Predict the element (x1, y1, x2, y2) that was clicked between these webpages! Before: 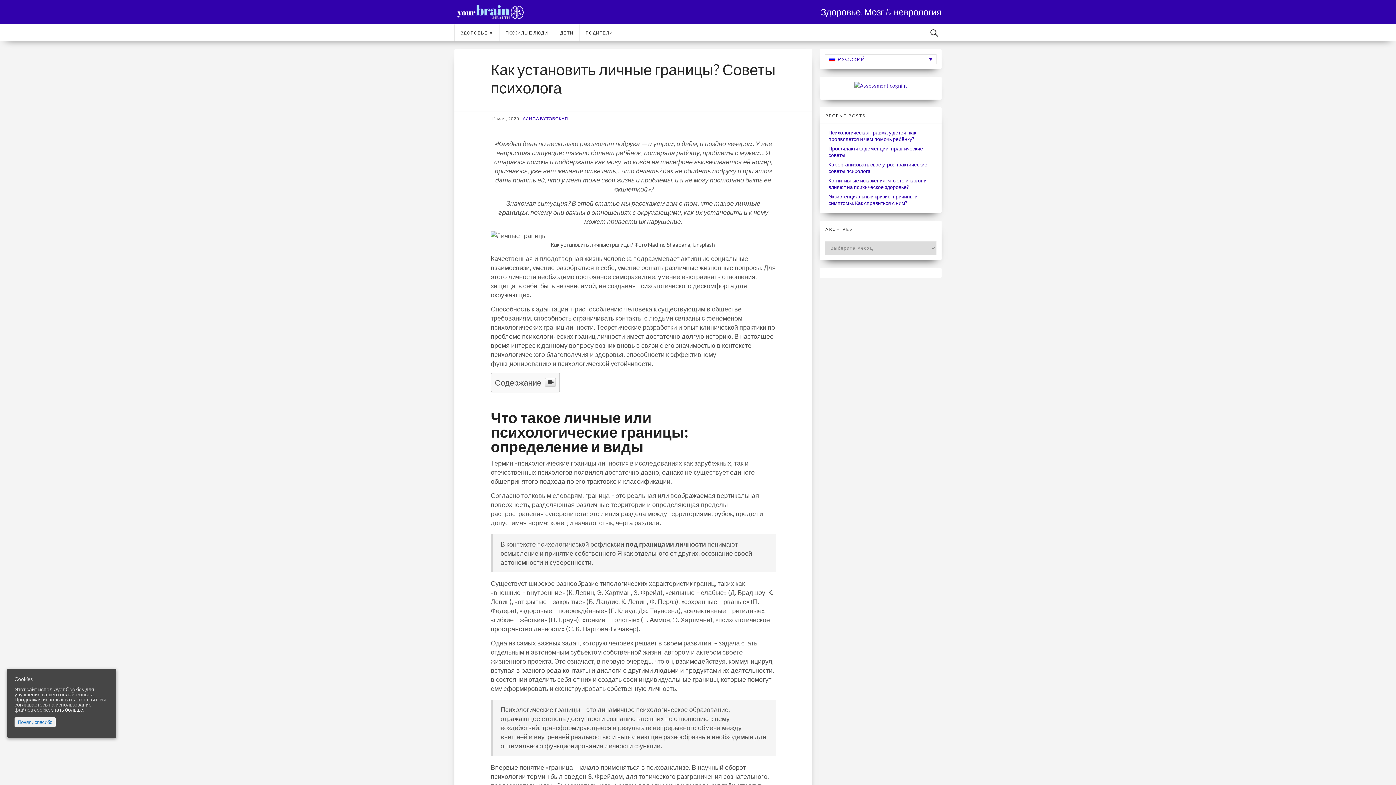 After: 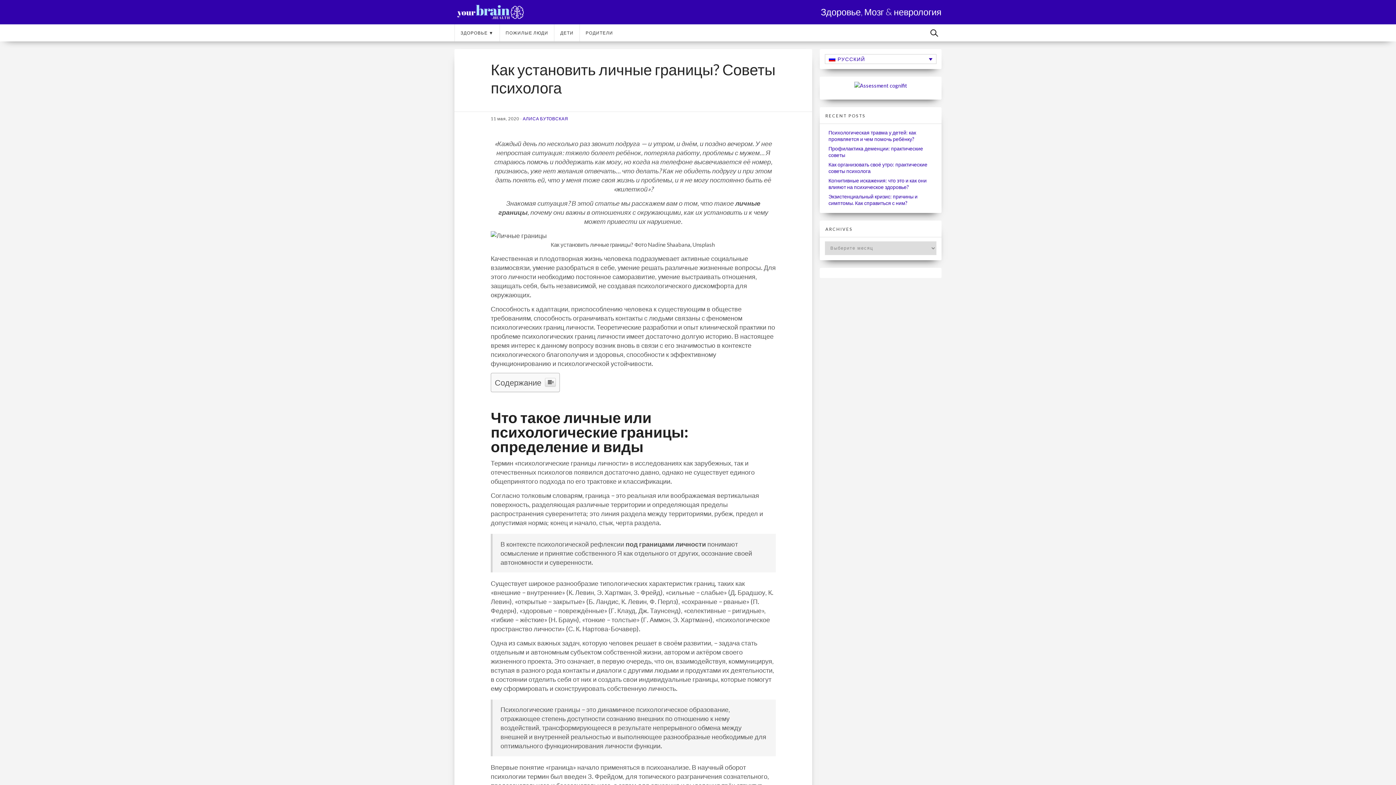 Action: label: Понял, спасибо bbox: (14, 717, 55, 727)